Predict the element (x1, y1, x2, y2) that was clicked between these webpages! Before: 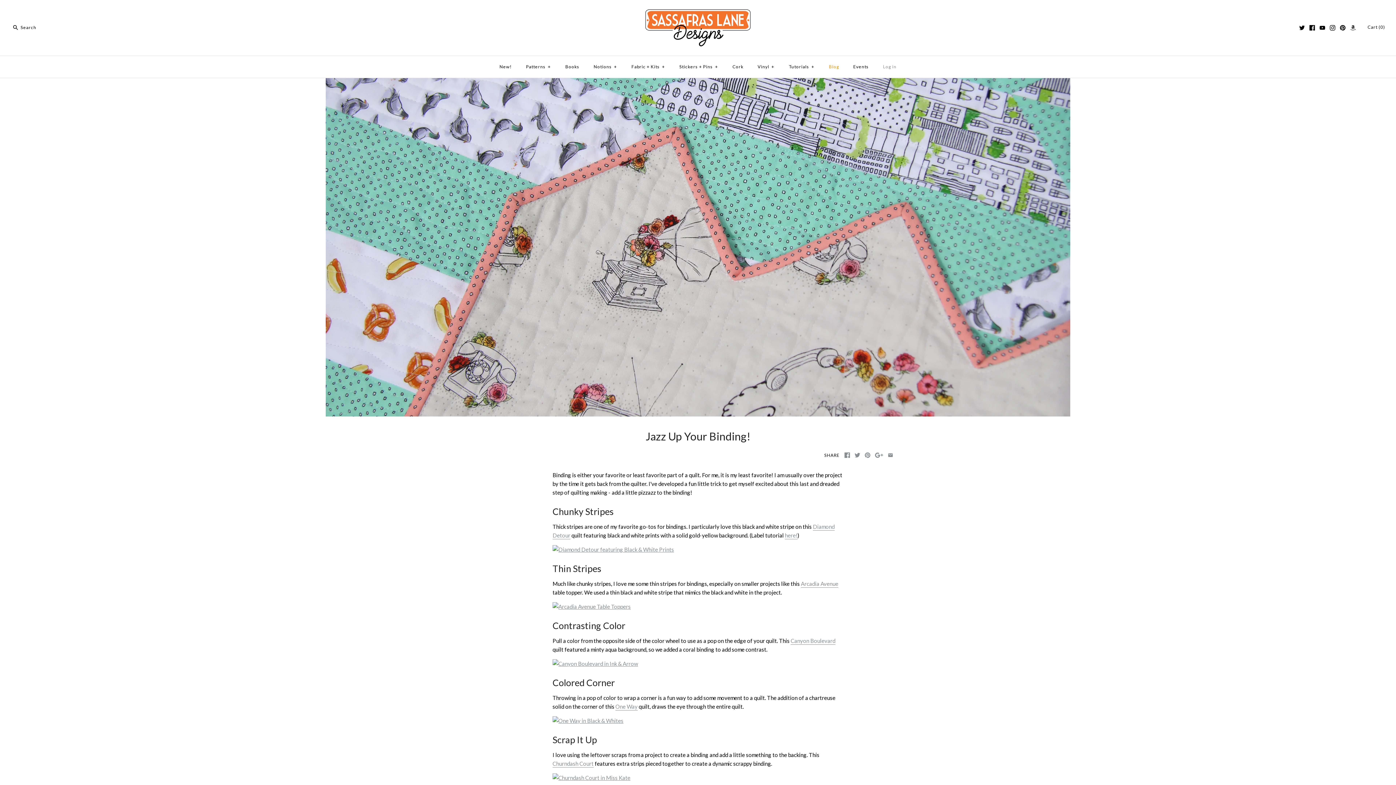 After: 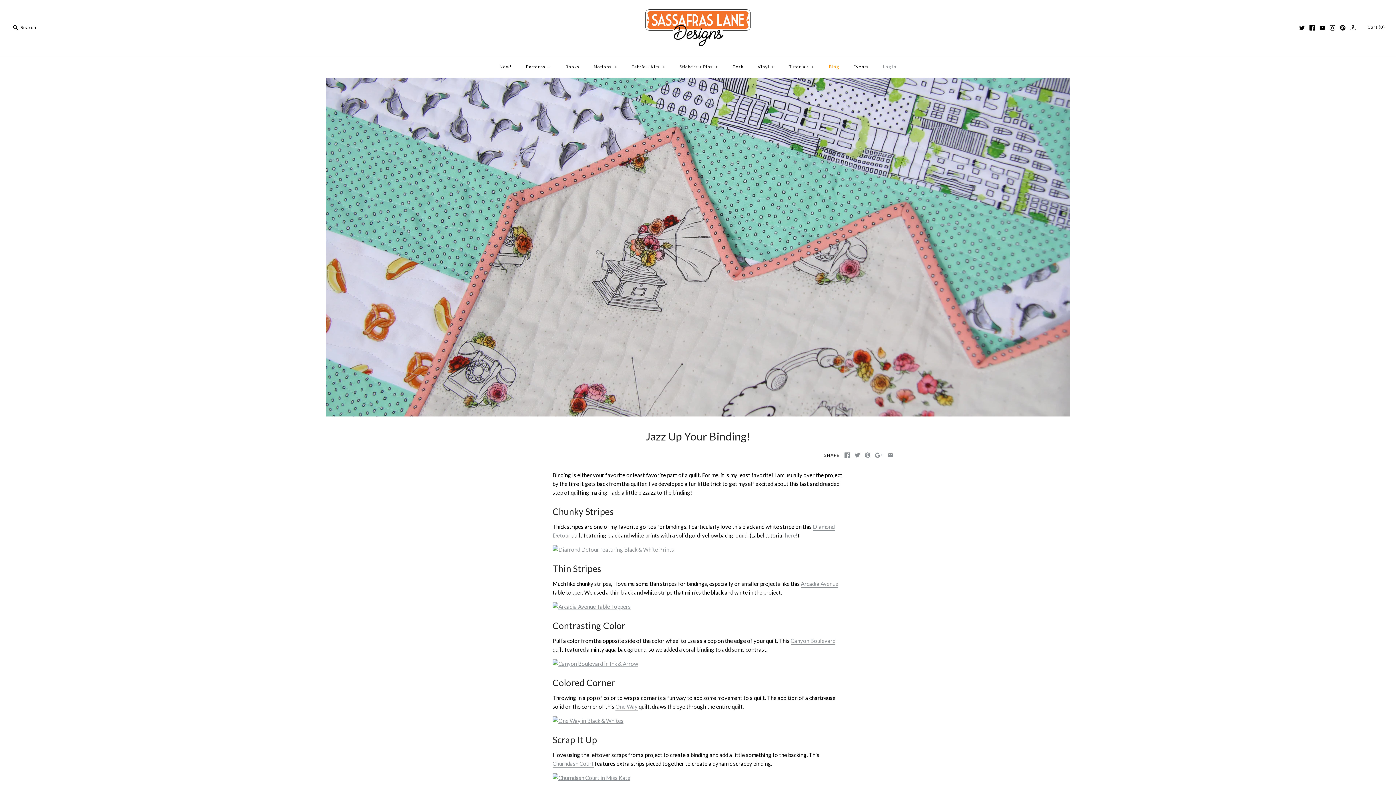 Action: bbox: (1309, 24, 1315, 30)